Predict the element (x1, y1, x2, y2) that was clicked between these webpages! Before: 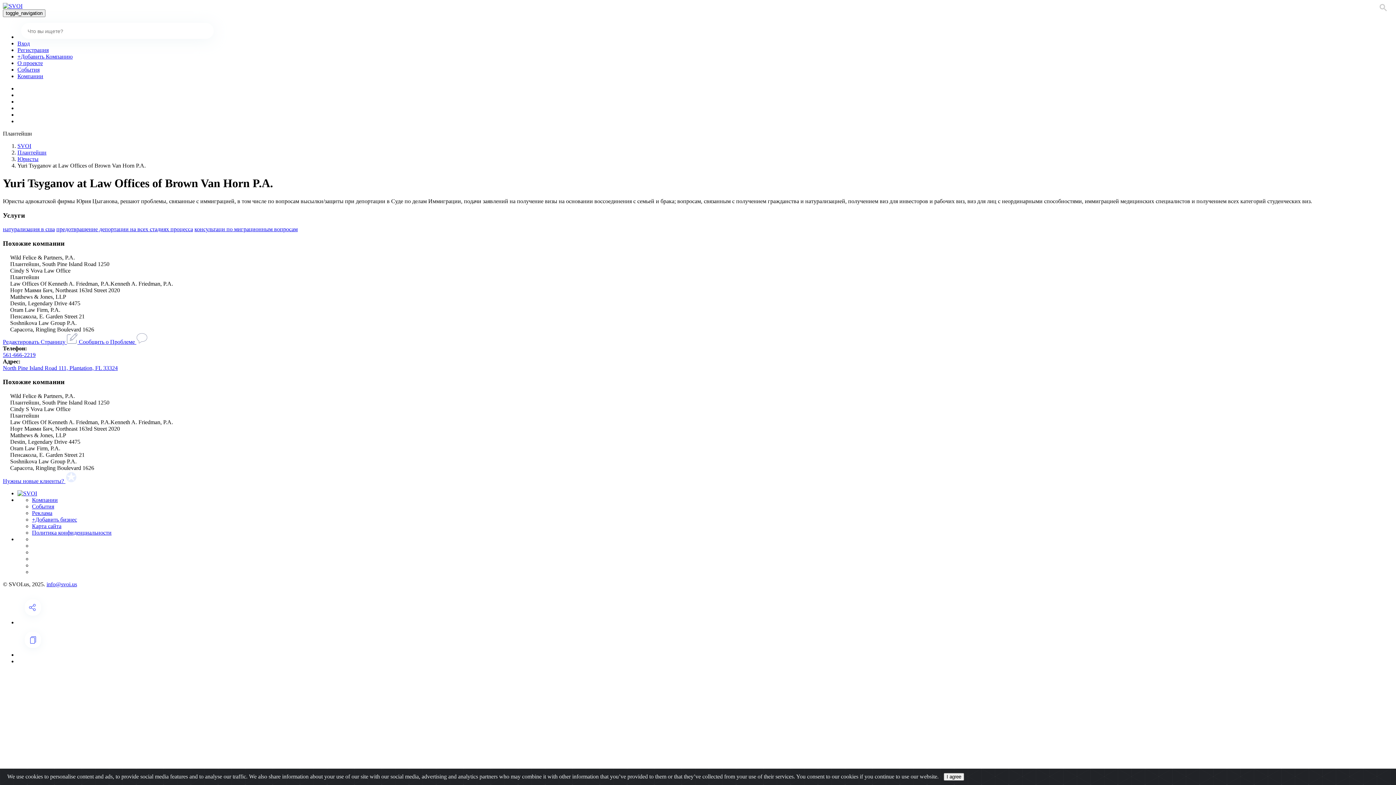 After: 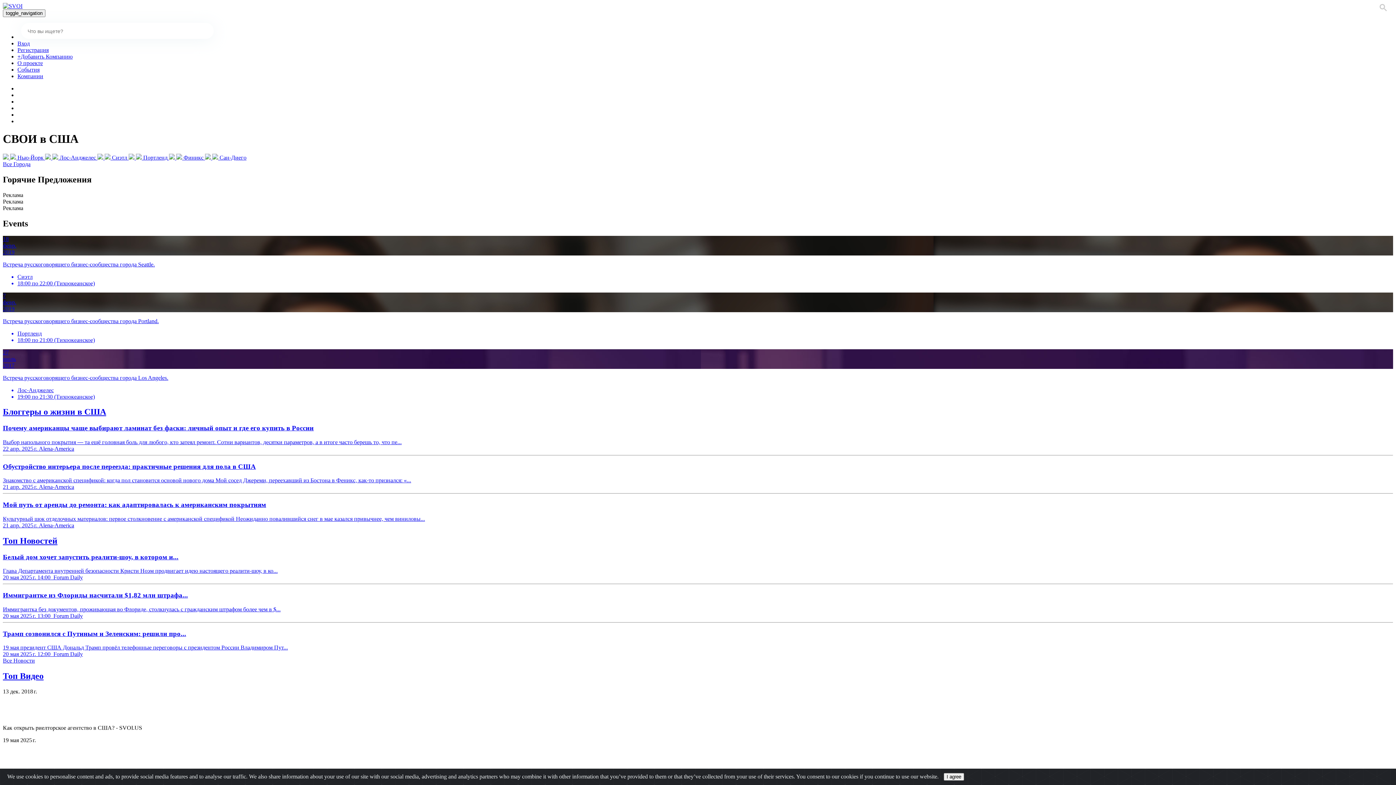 Action: bbox: (2, 2, 22, 9)